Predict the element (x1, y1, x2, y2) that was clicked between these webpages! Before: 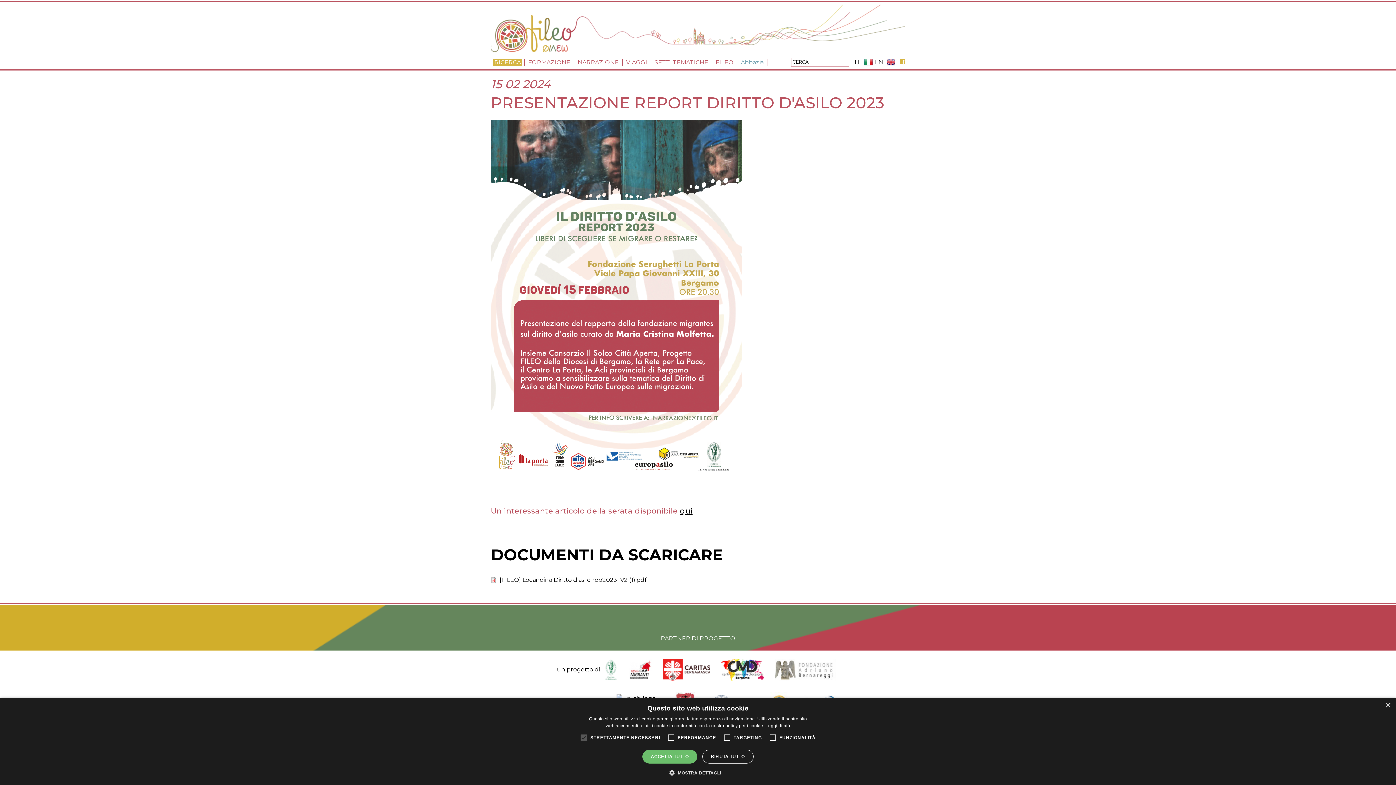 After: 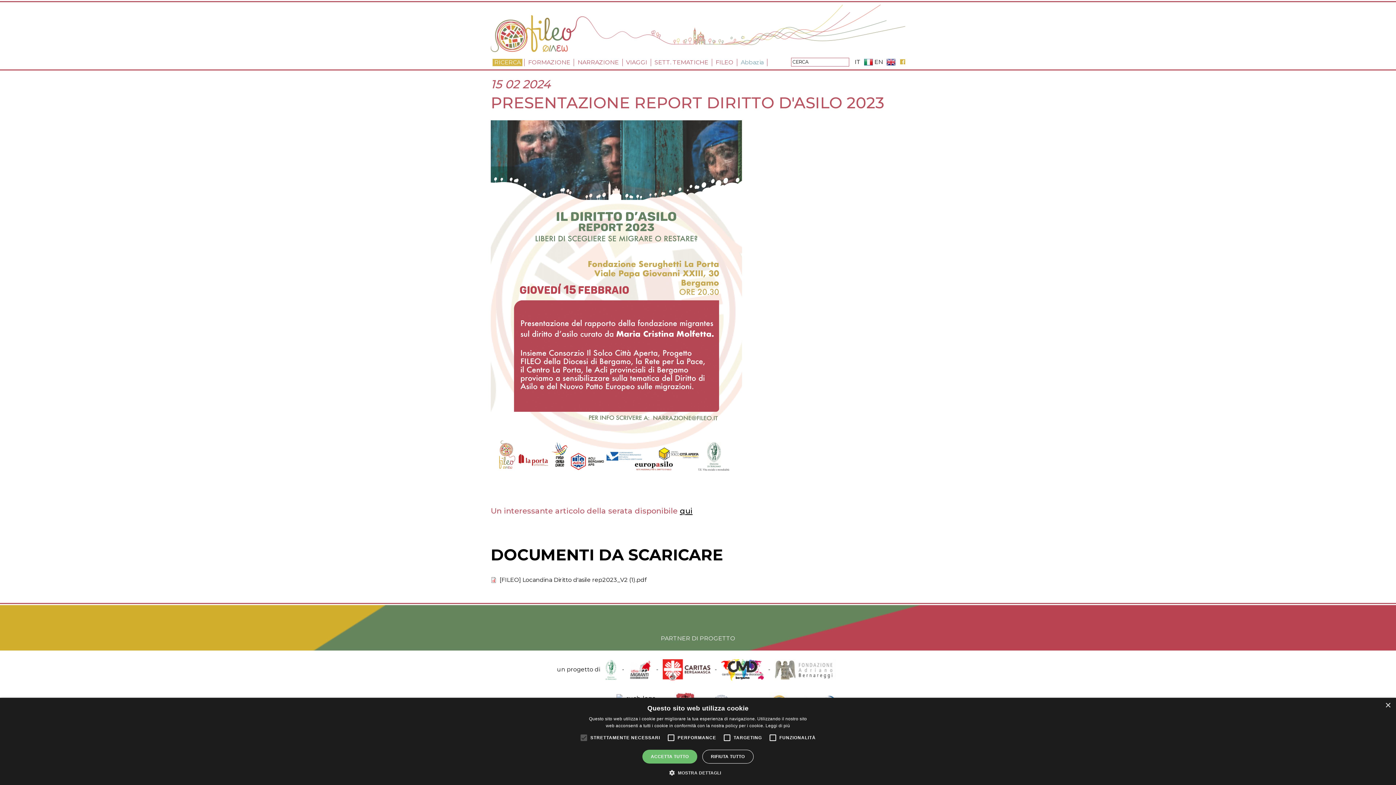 Action: bbox: (898, 58, 905, 65)